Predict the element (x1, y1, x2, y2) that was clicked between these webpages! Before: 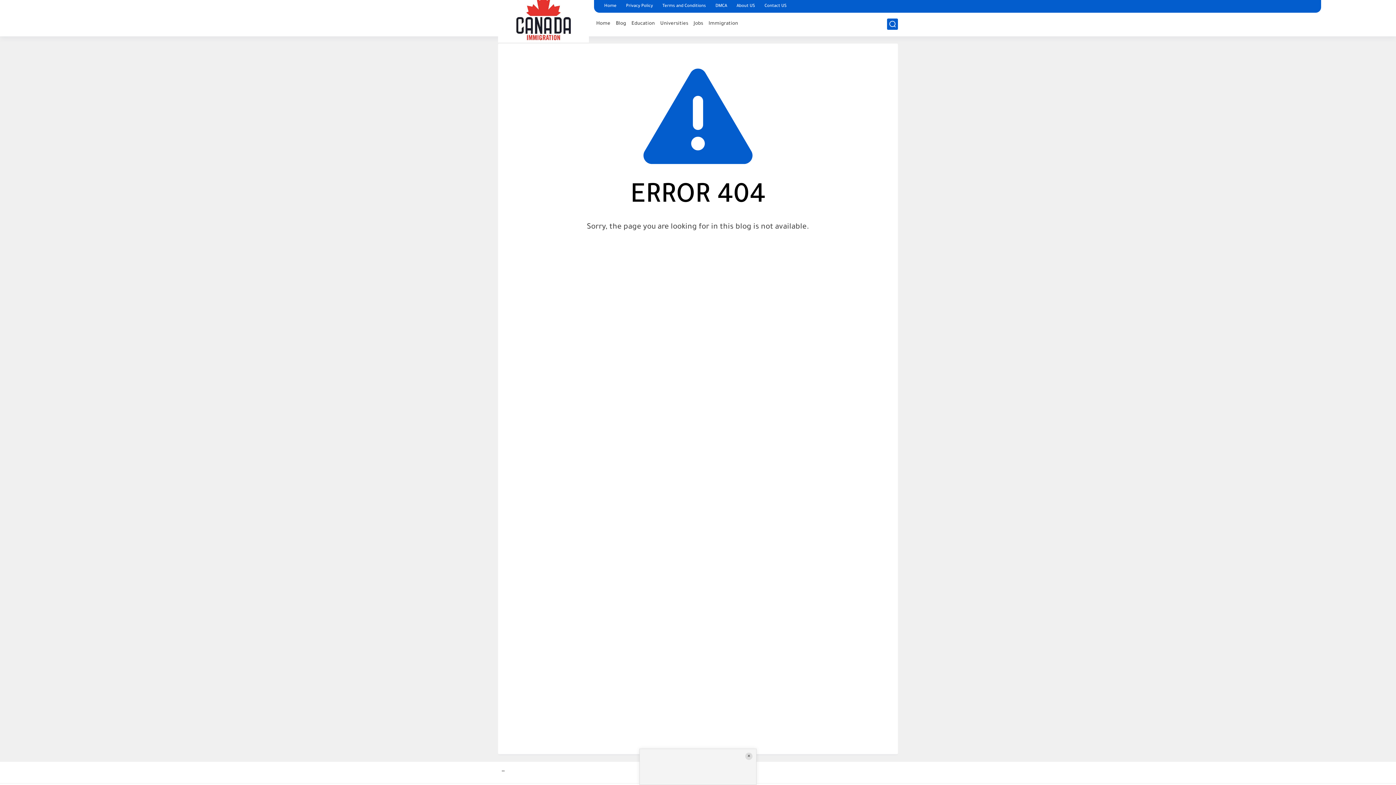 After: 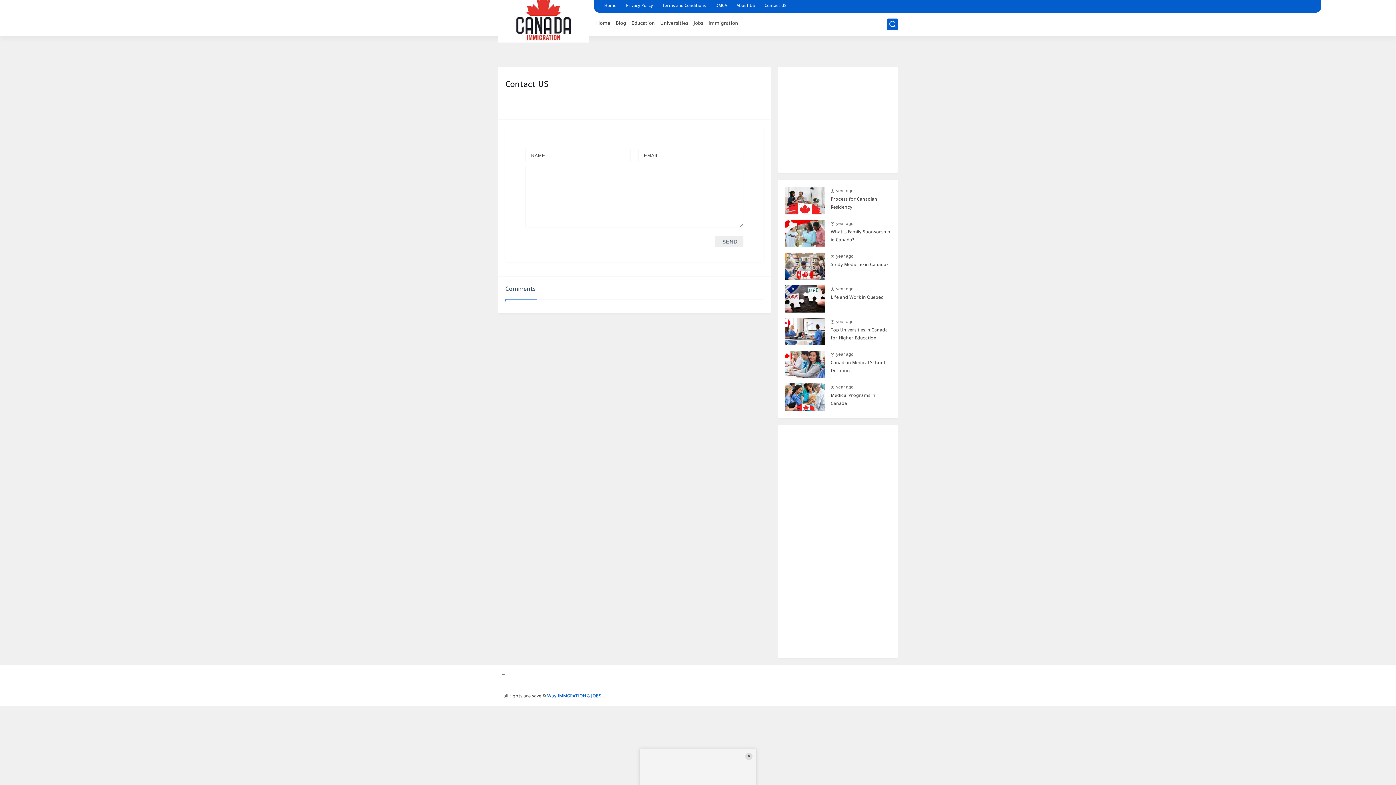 Action: bbox: (761, 1, 789, 11) label: Contact US